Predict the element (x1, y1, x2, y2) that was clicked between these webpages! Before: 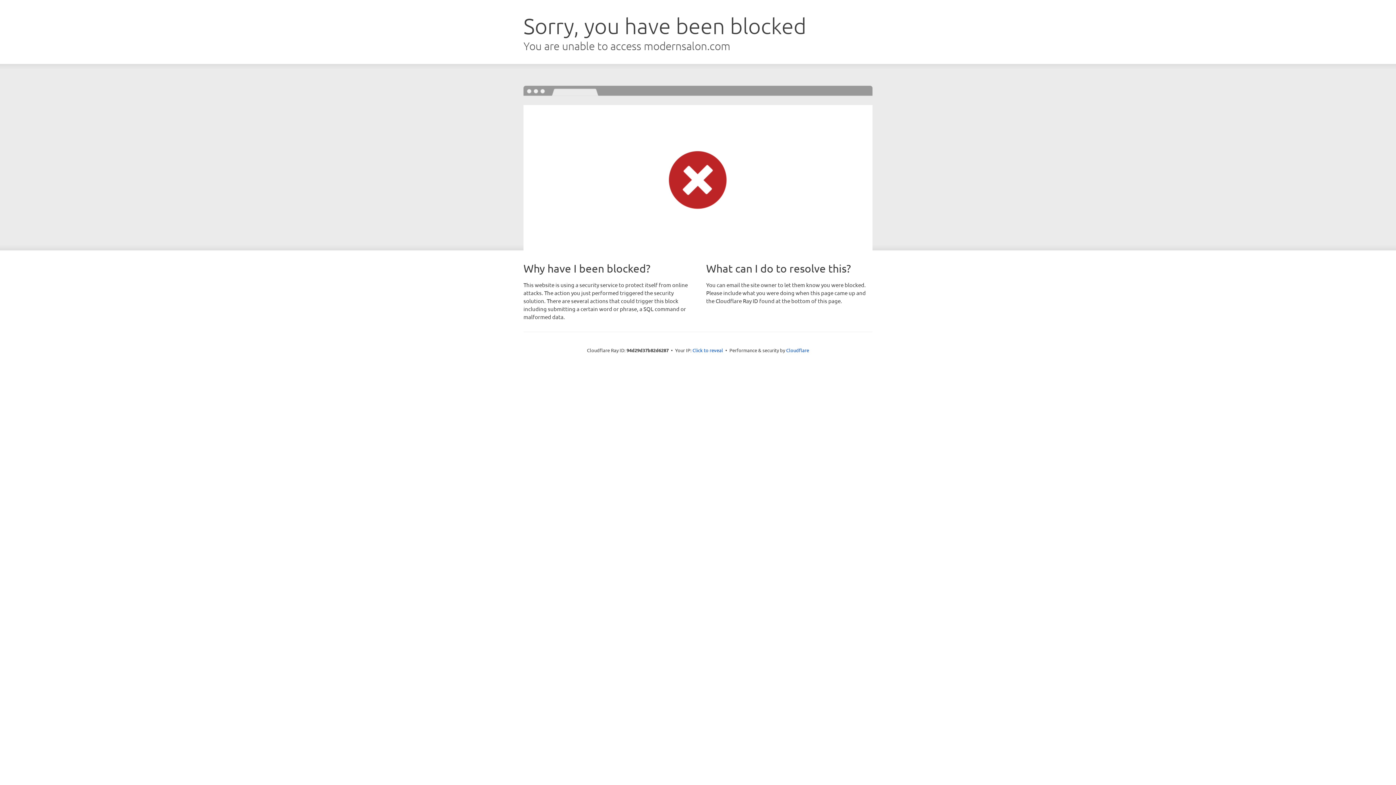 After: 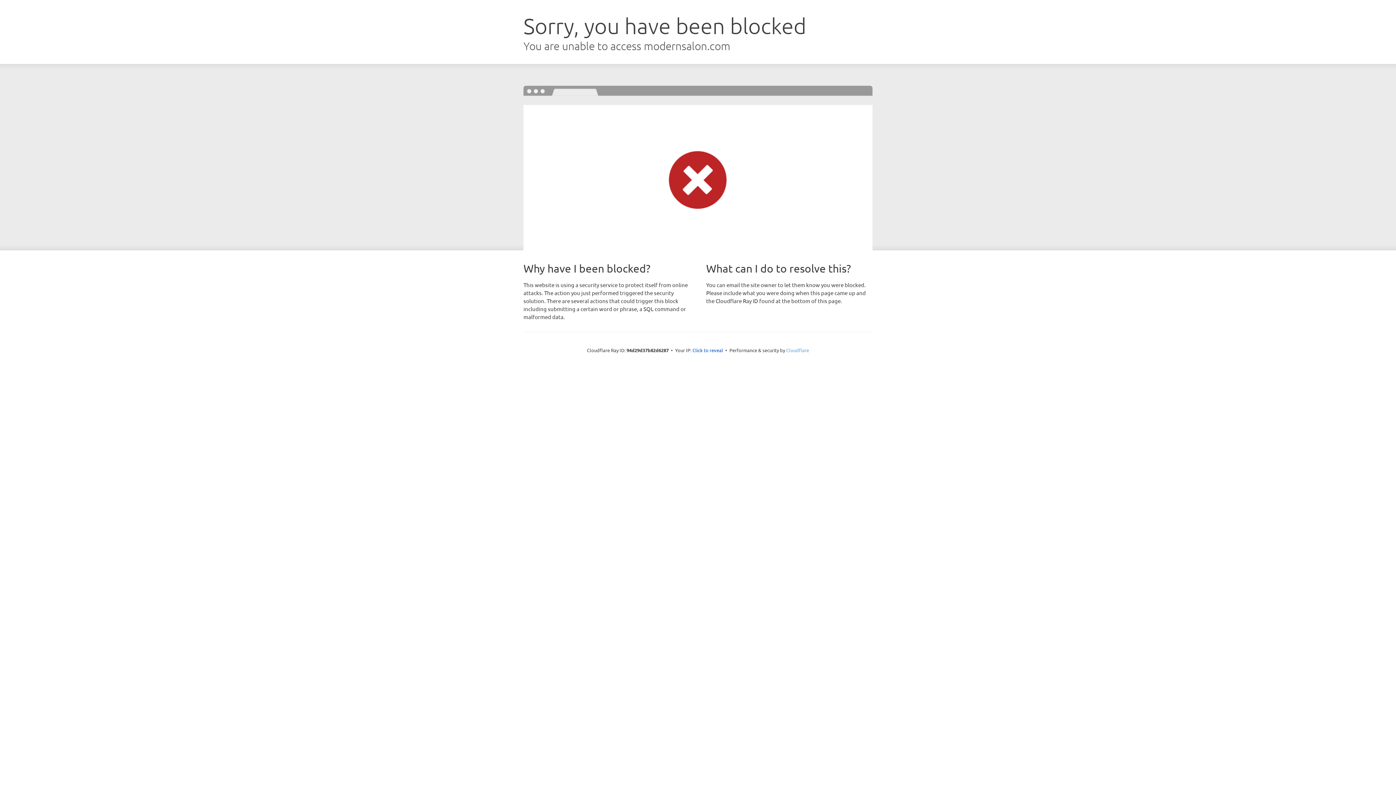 Action: bbox: (786, 347, 809, 353) label: Cloudflare